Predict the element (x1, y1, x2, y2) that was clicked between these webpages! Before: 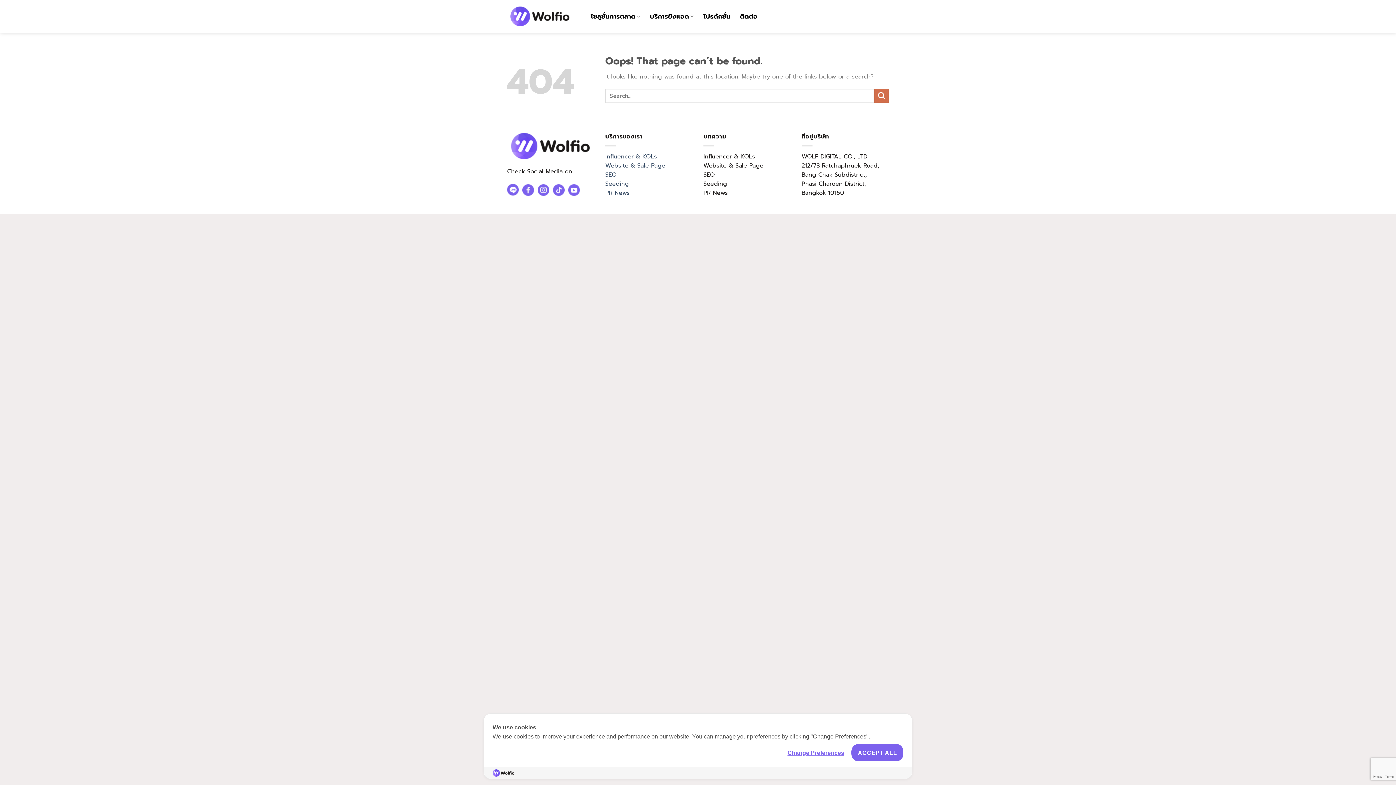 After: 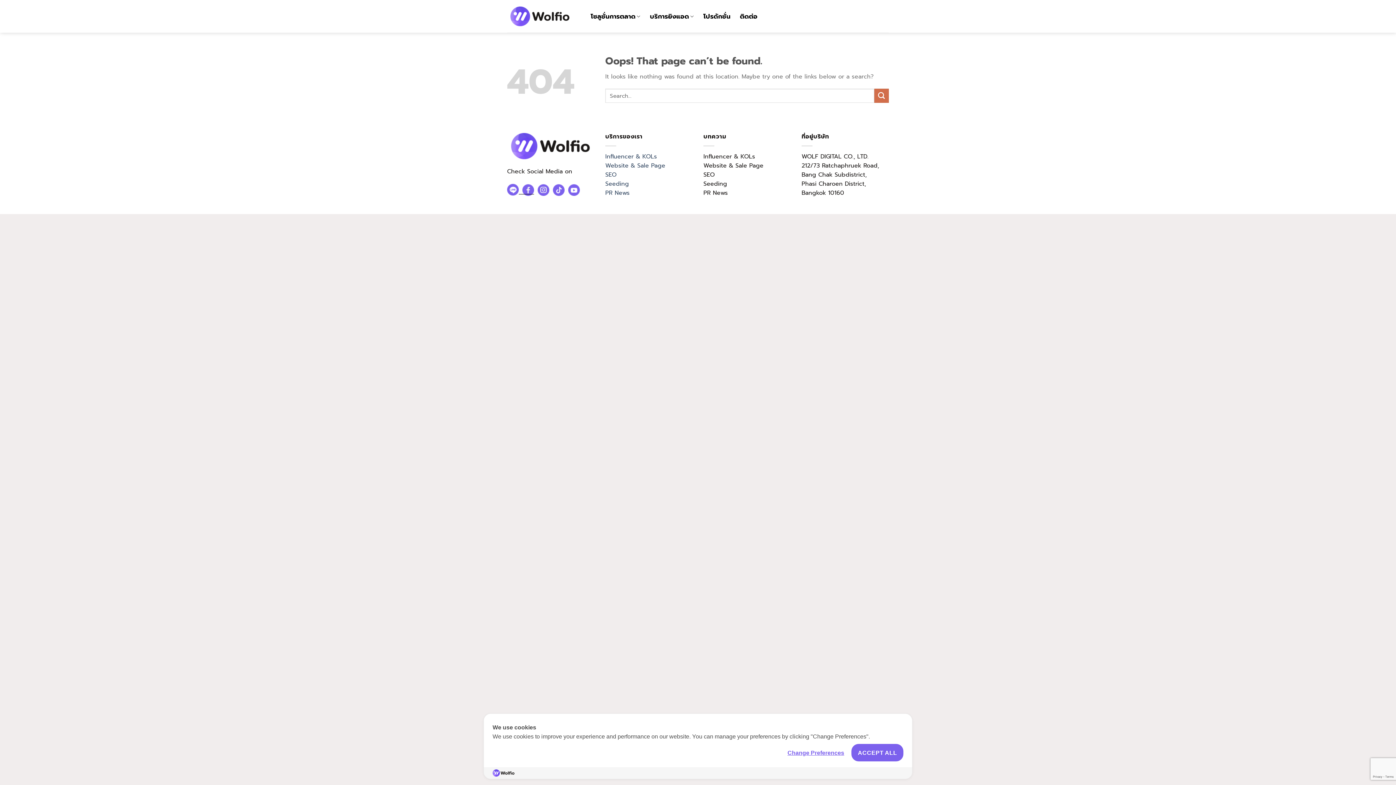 Action: bbox: (518, 185, 534, 194)